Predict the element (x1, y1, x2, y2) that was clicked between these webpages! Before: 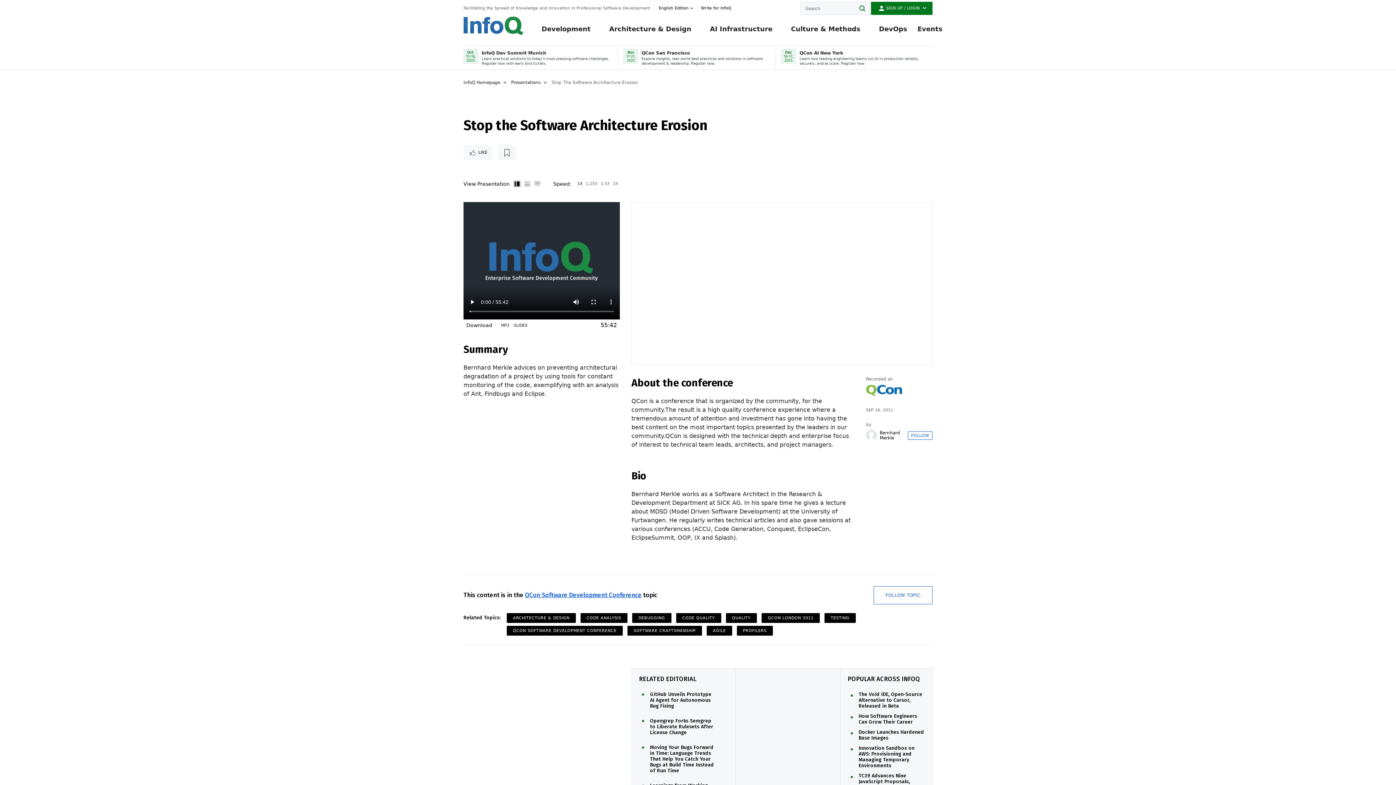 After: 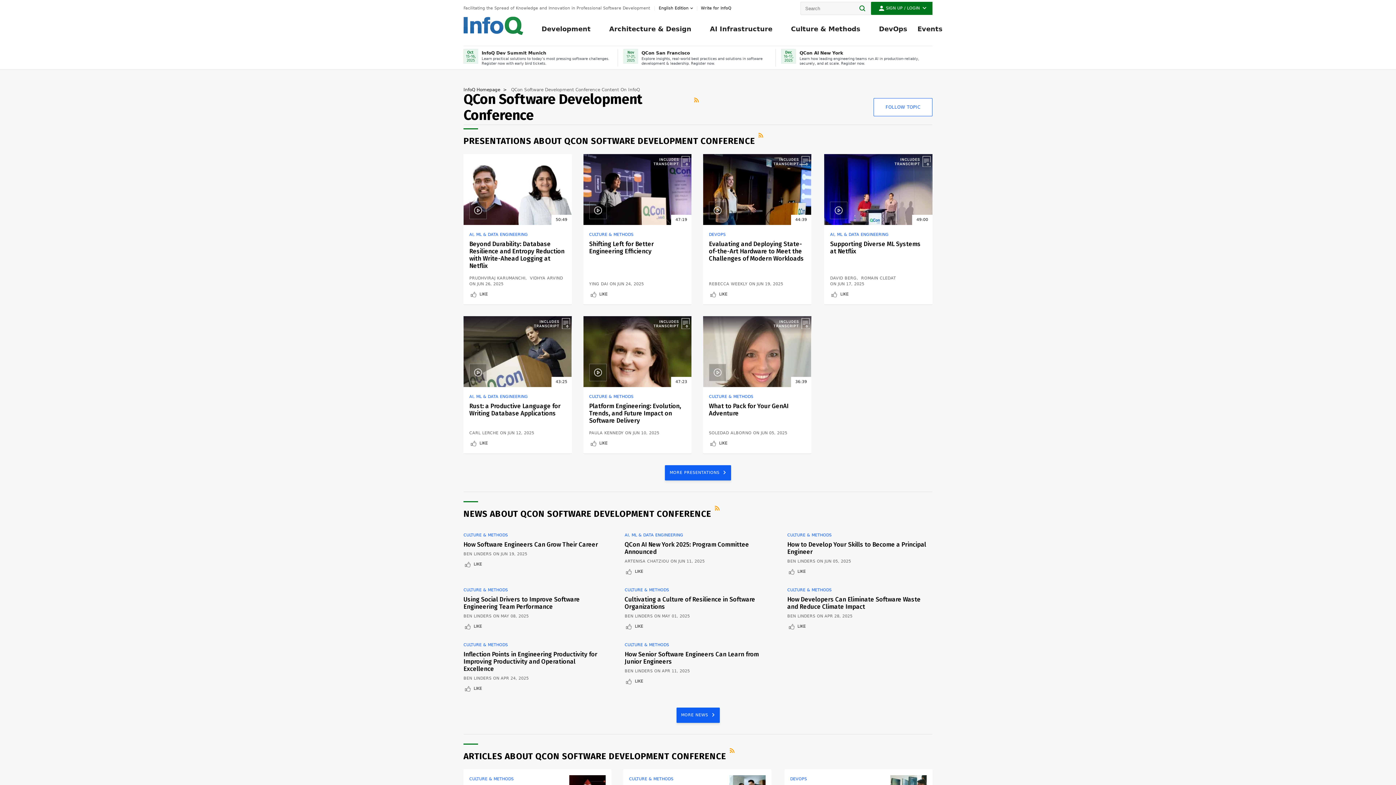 Action: bbox: (506, 626, 622, 636) label: QCON SOFTWARE DEVELOPMENT CONFERENCE